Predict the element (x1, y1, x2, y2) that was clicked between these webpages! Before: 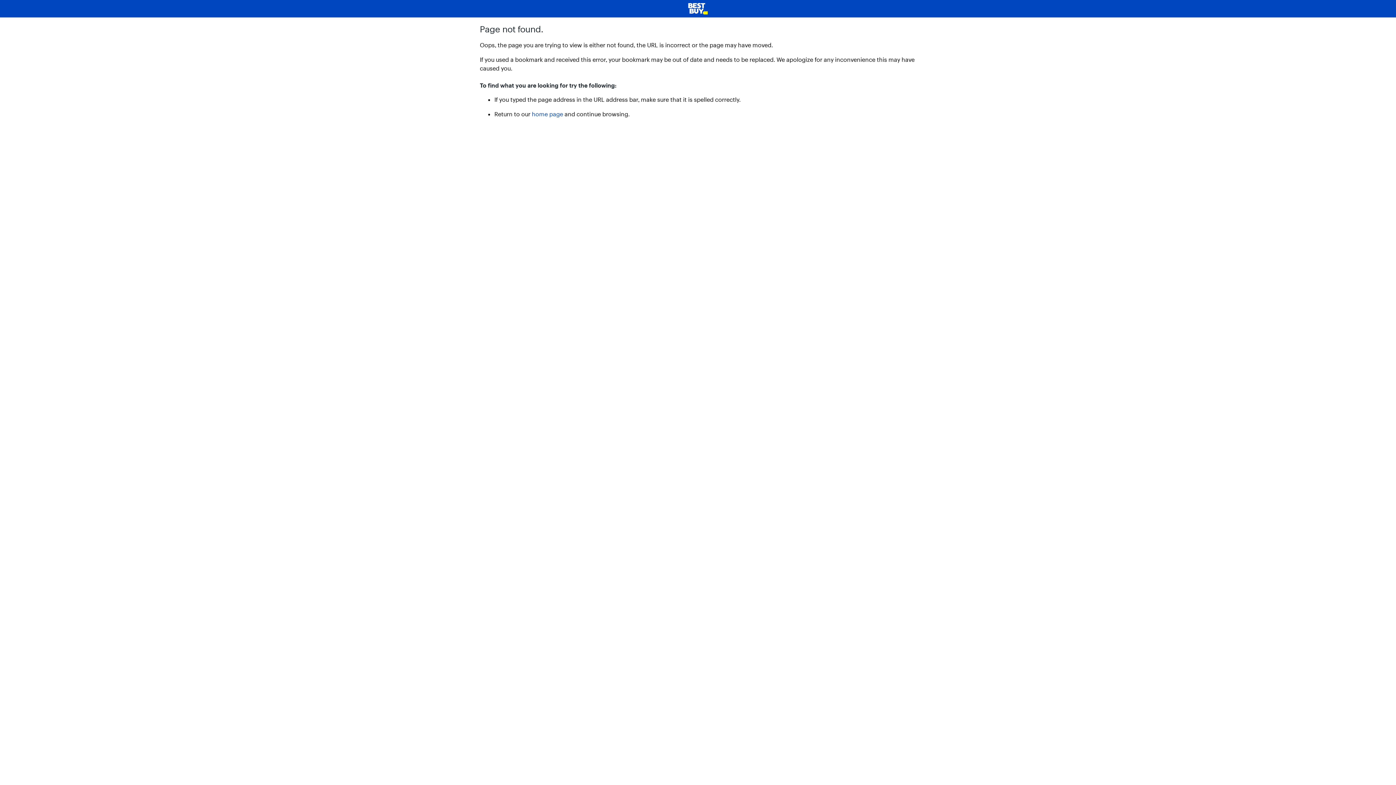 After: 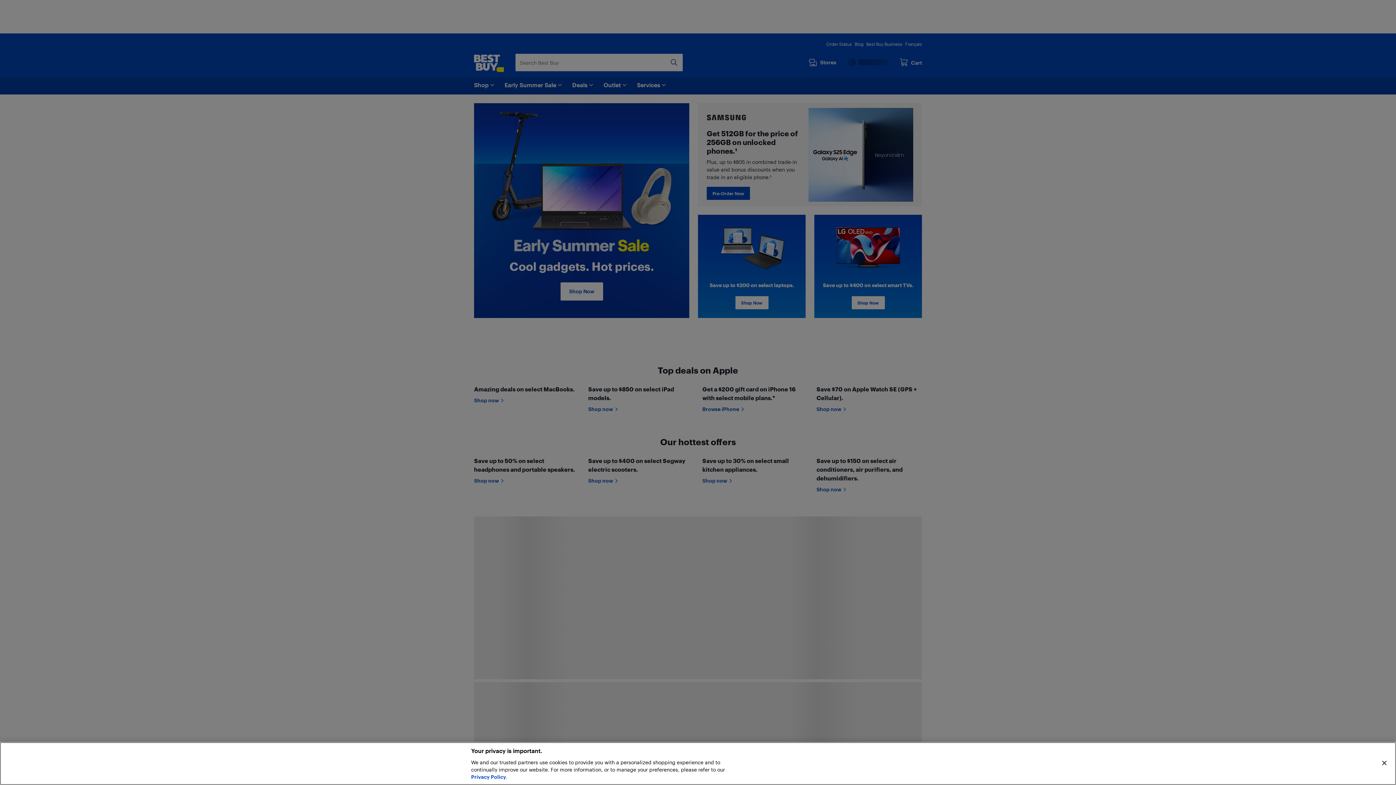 Action: label: home page bbox: (532, 110, 563, 117)